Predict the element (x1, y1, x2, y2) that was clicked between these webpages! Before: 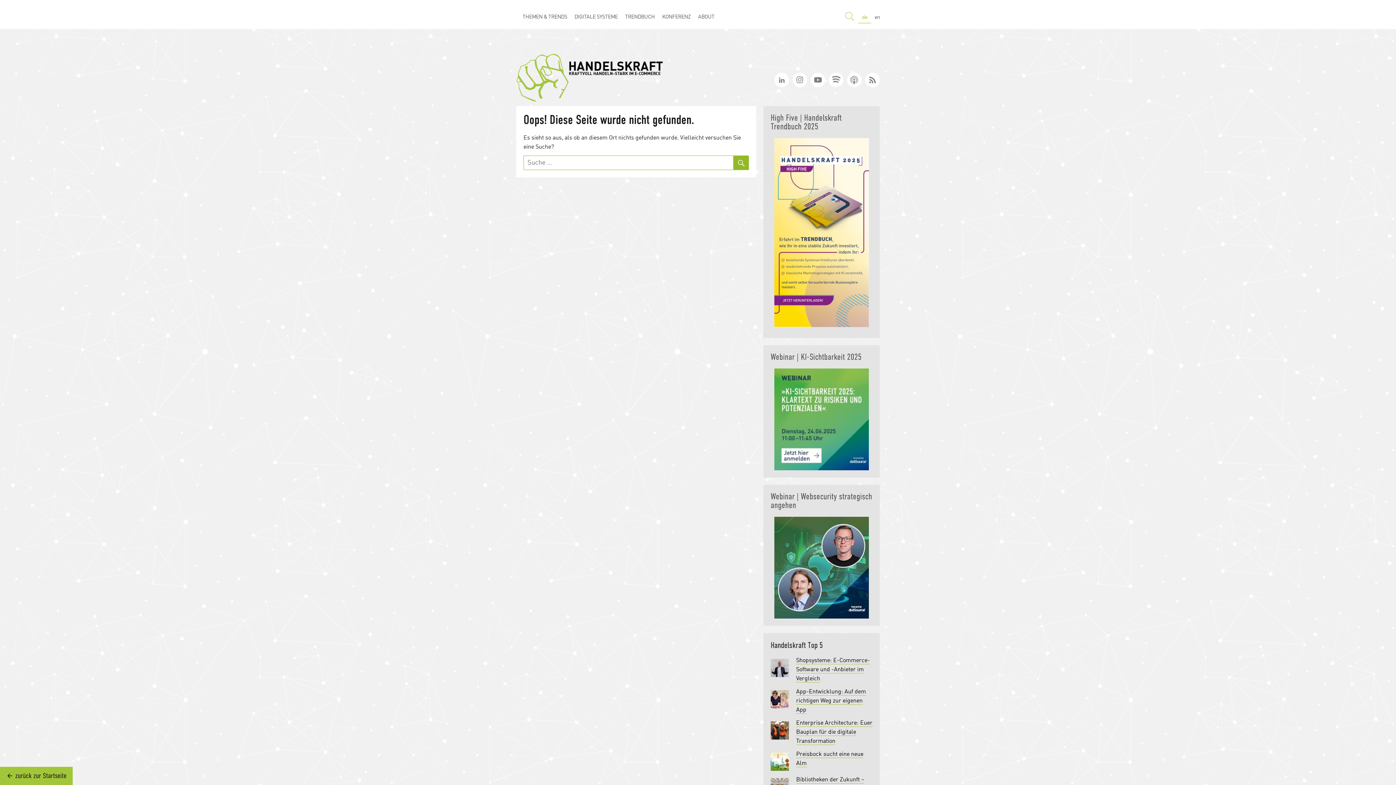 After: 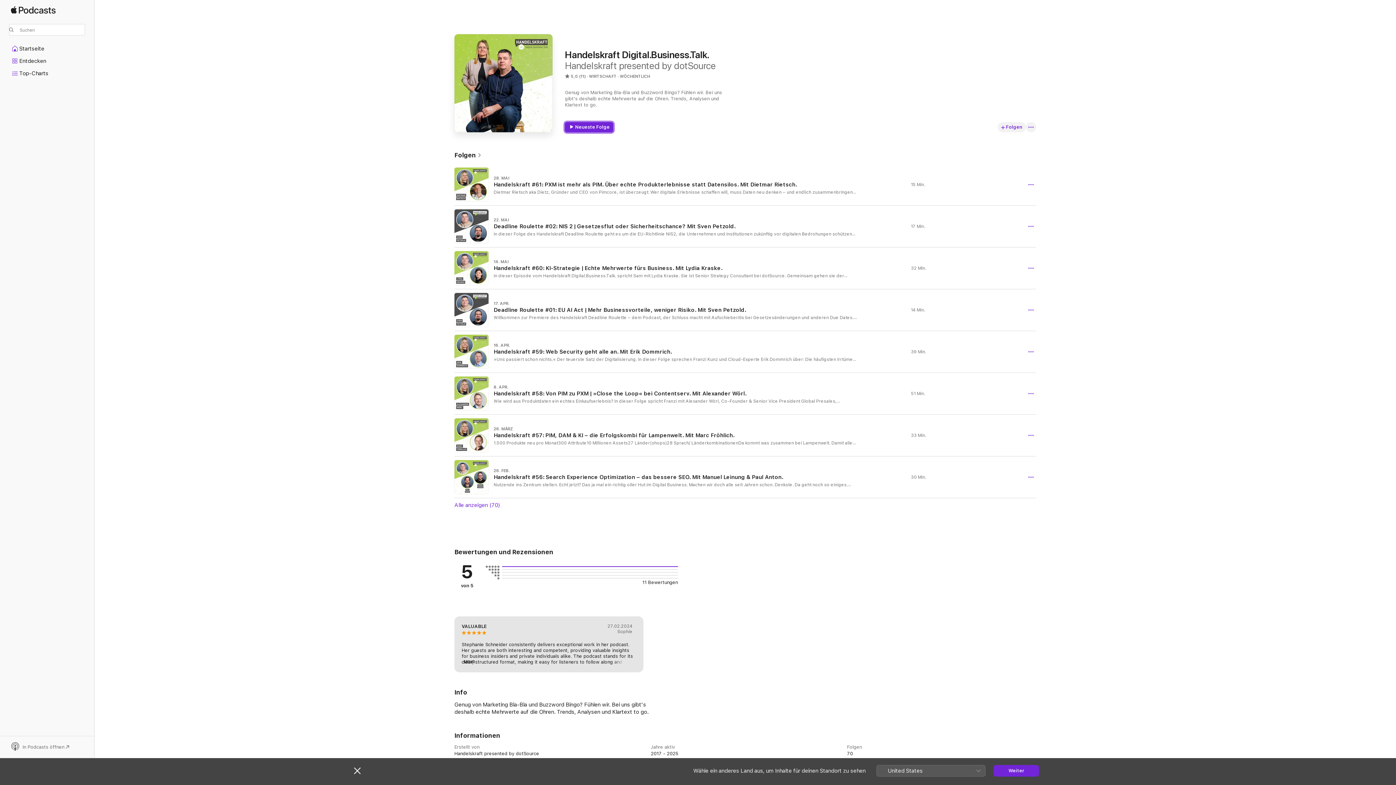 Action: bbox: (847, 72, 861, 87)